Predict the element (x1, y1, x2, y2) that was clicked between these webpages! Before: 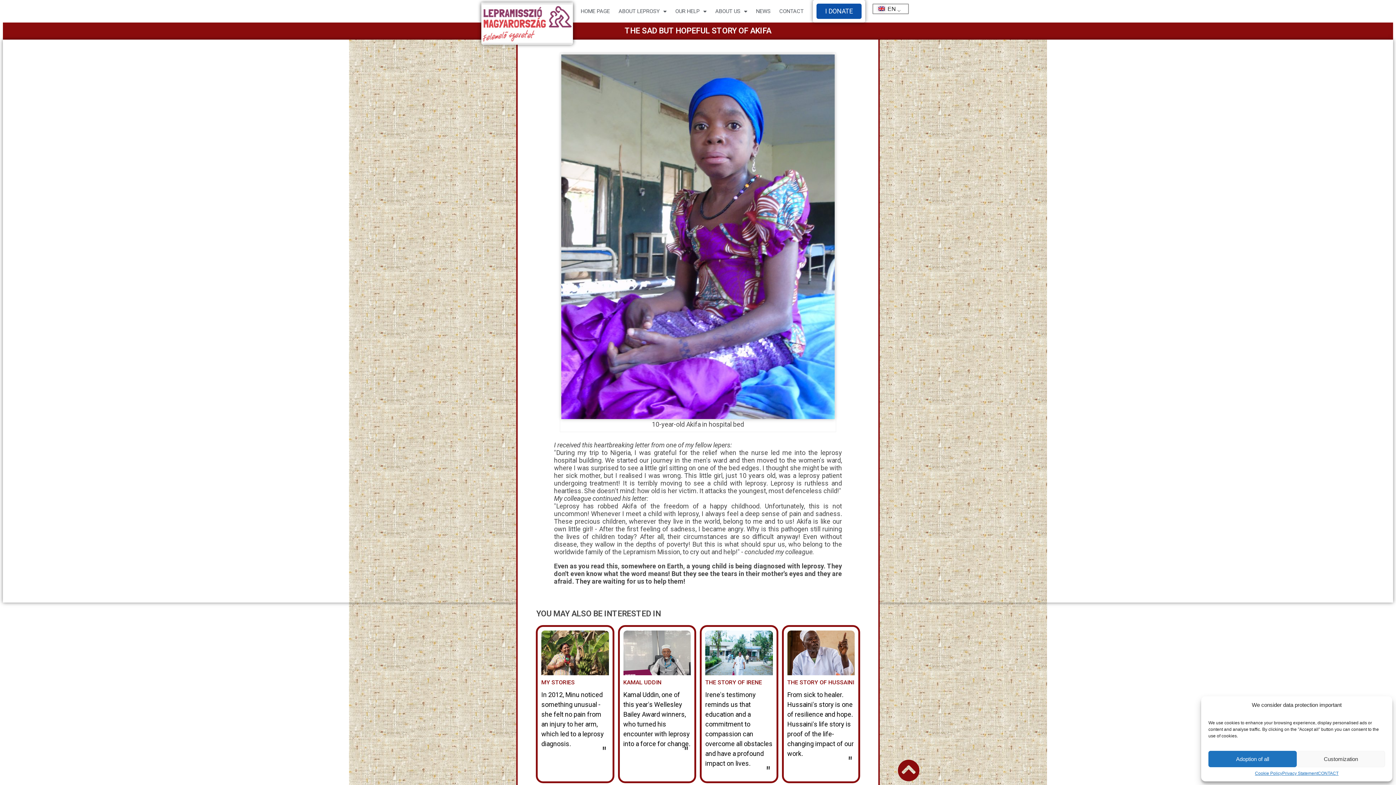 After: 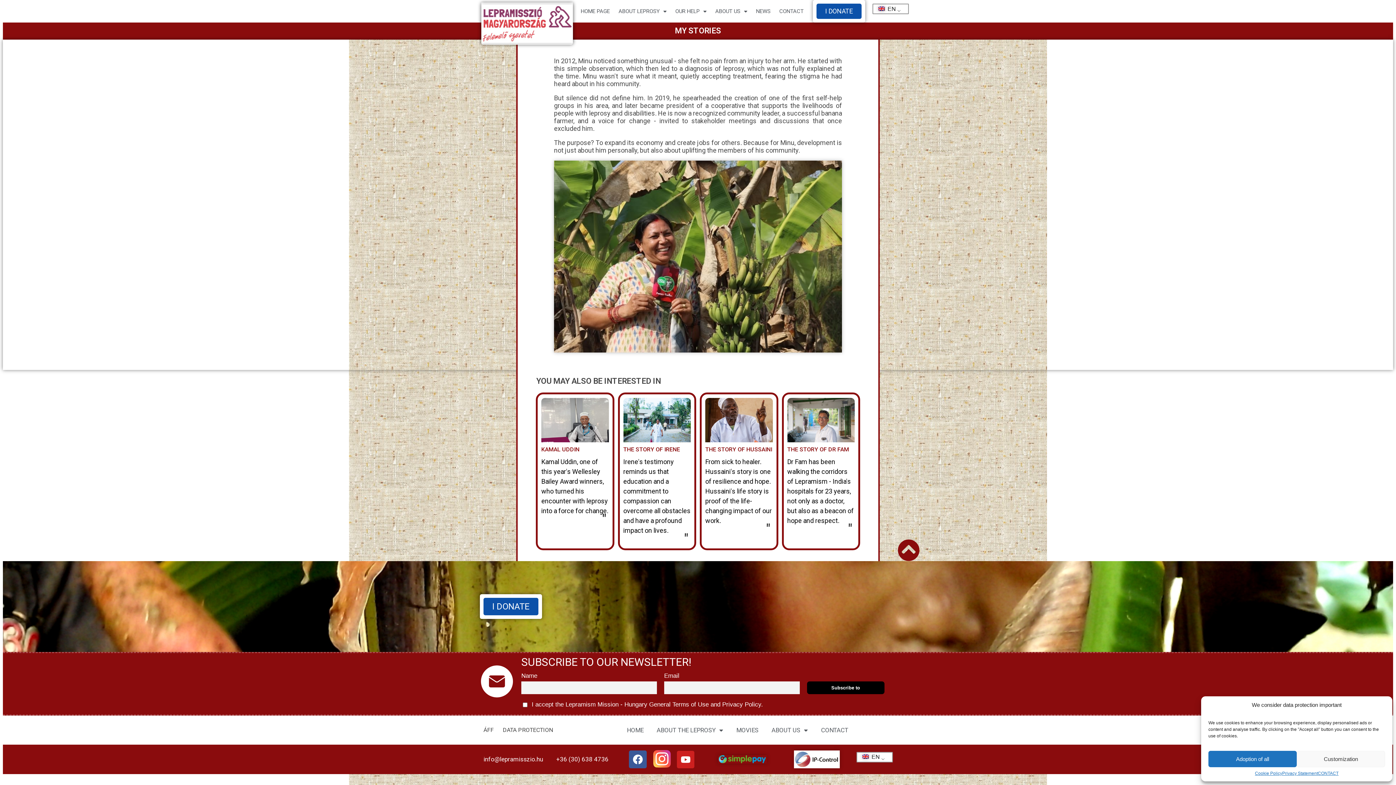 Action: bbox: (541, 744, 606, 760) label: Read more about Minu története